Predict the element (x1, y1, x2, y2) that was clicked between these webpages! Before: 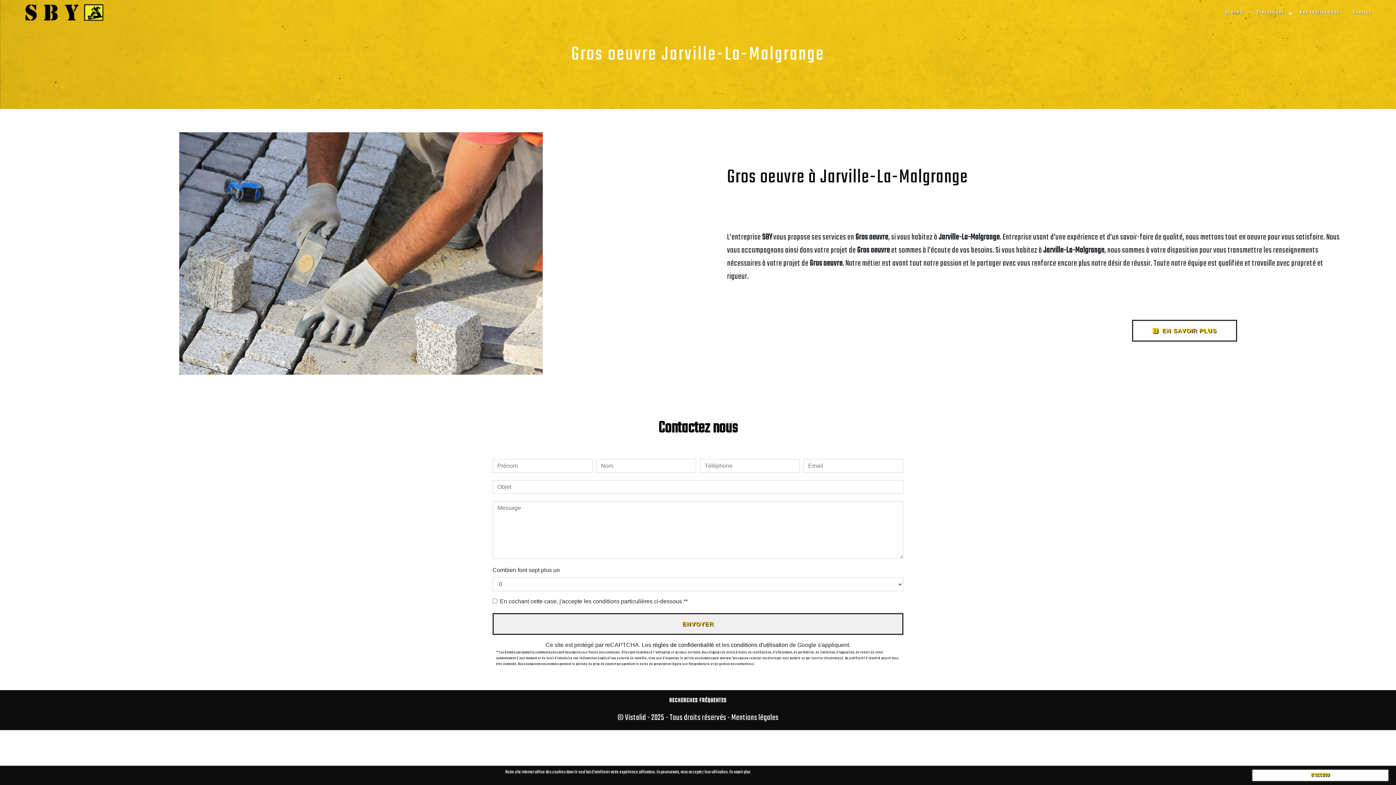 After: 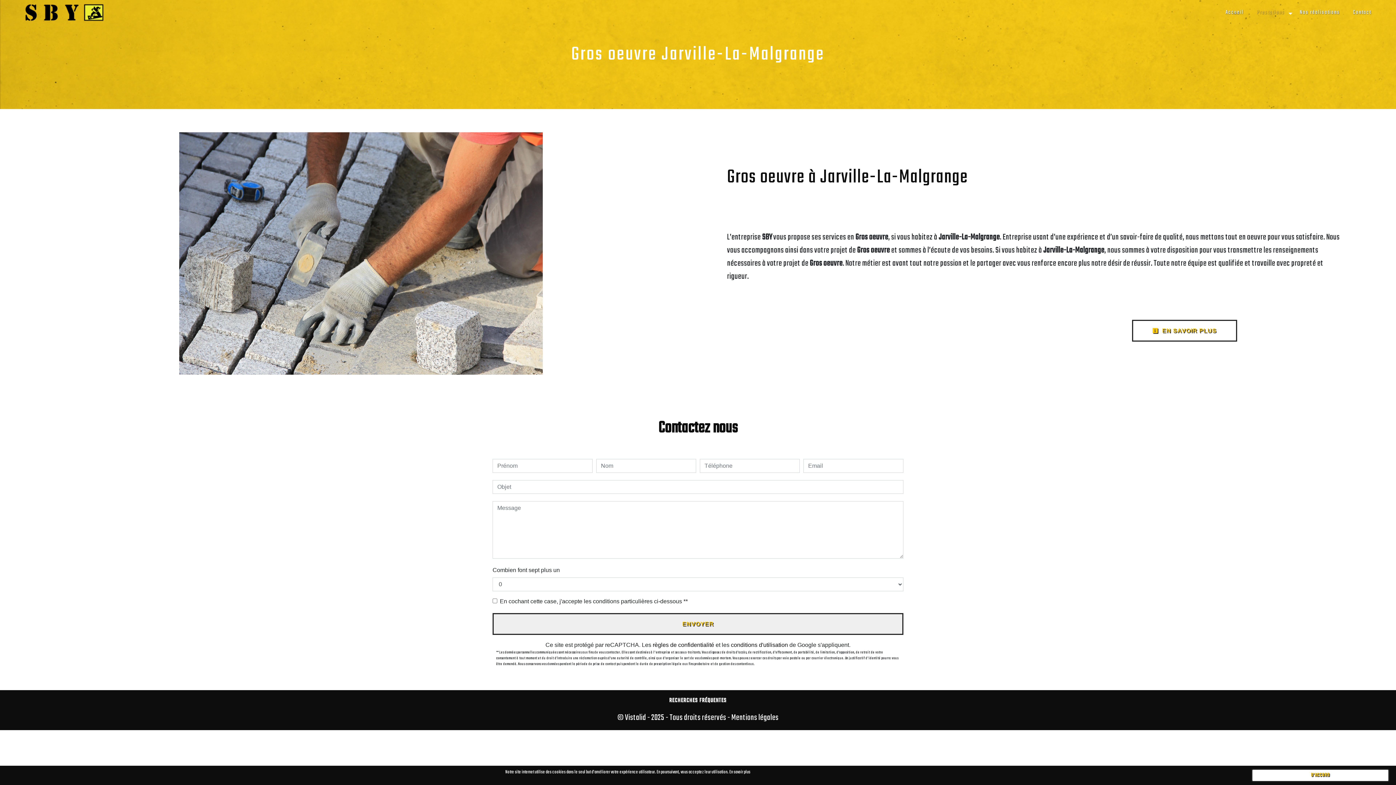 Action: label: Prestations bbox: (1254, 5, 1288, 20)